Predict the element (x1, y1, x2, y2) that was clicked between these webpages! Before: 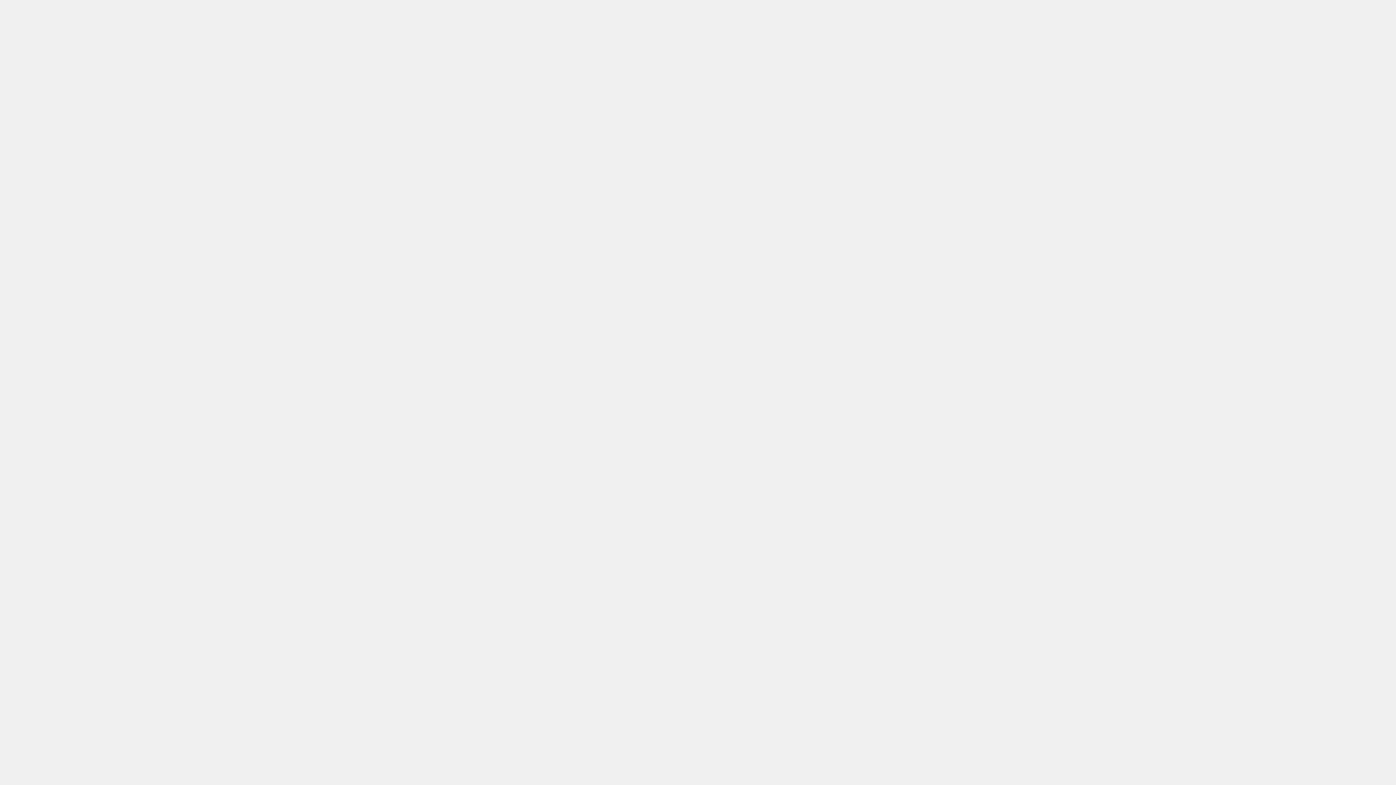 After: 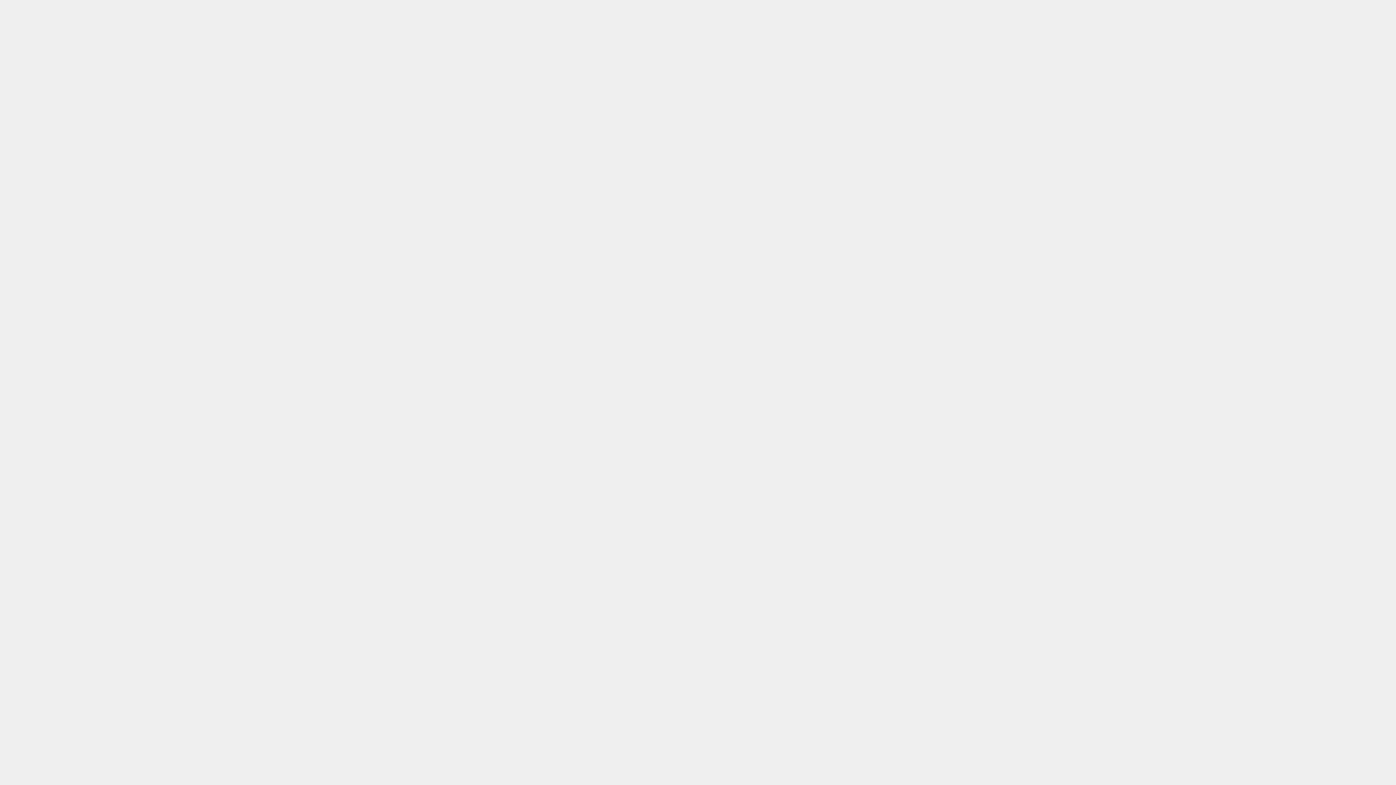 Action: label: 個人情報保護方針 bbox: (747, 725, 811, 739)